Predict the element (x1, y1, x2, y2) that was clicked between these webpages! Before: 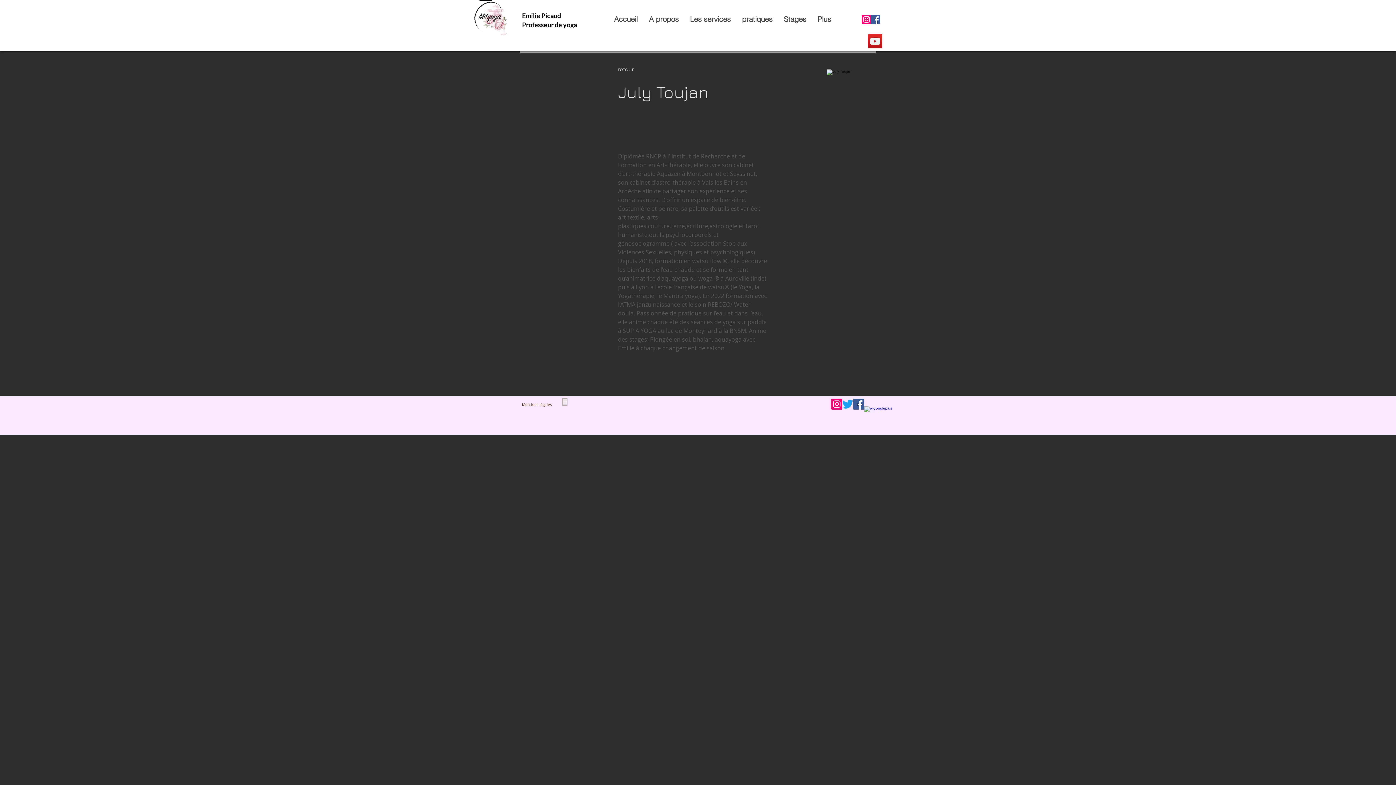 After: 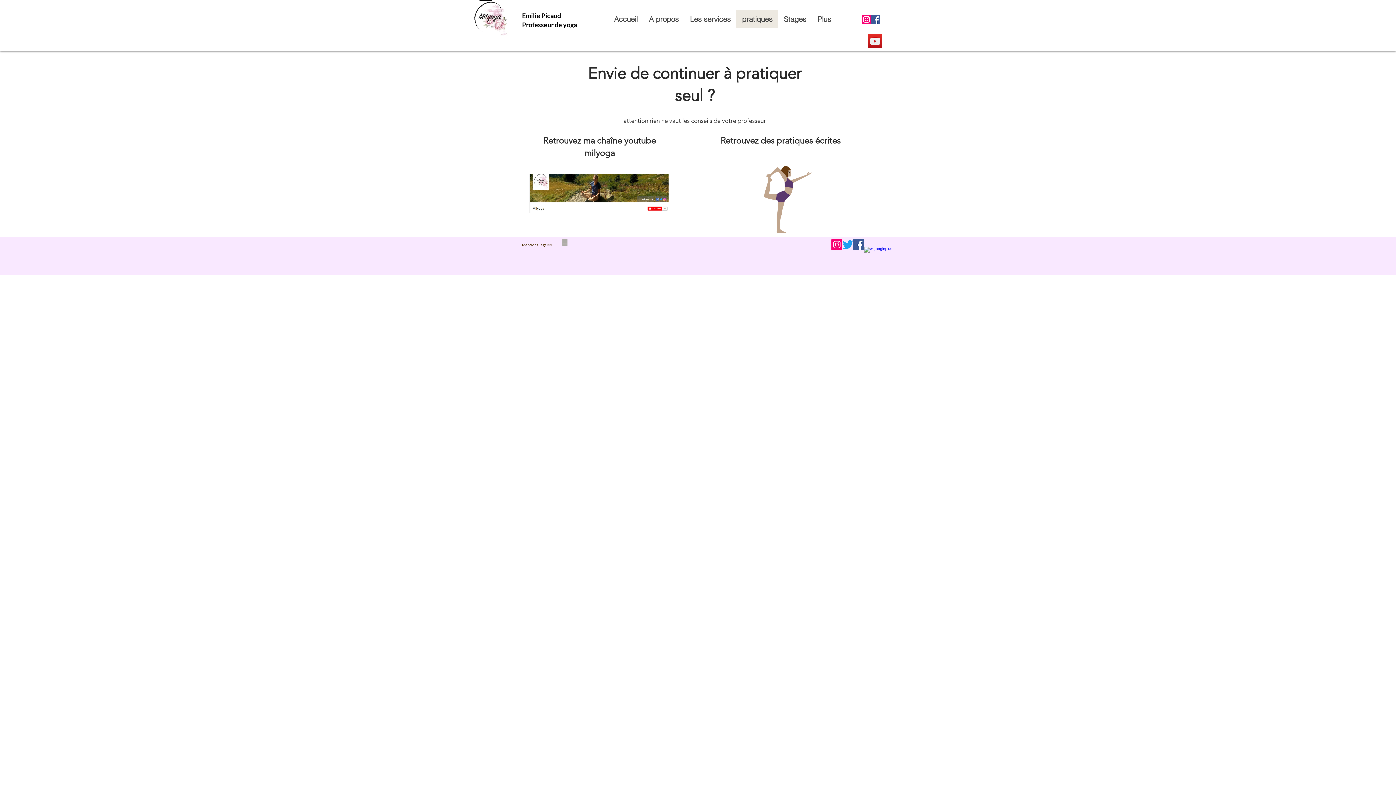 Action: label: pratiques bbox: (736, 10, 778, 28)